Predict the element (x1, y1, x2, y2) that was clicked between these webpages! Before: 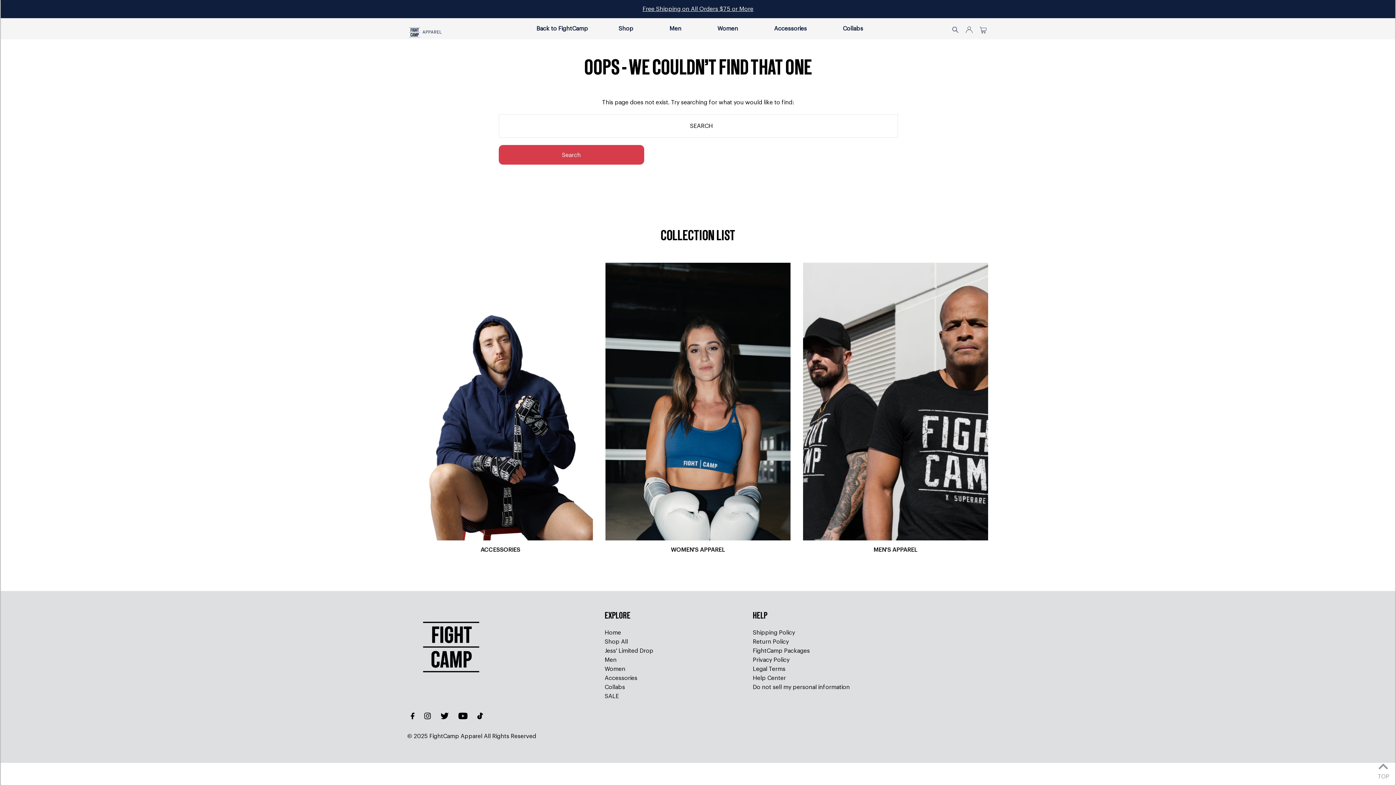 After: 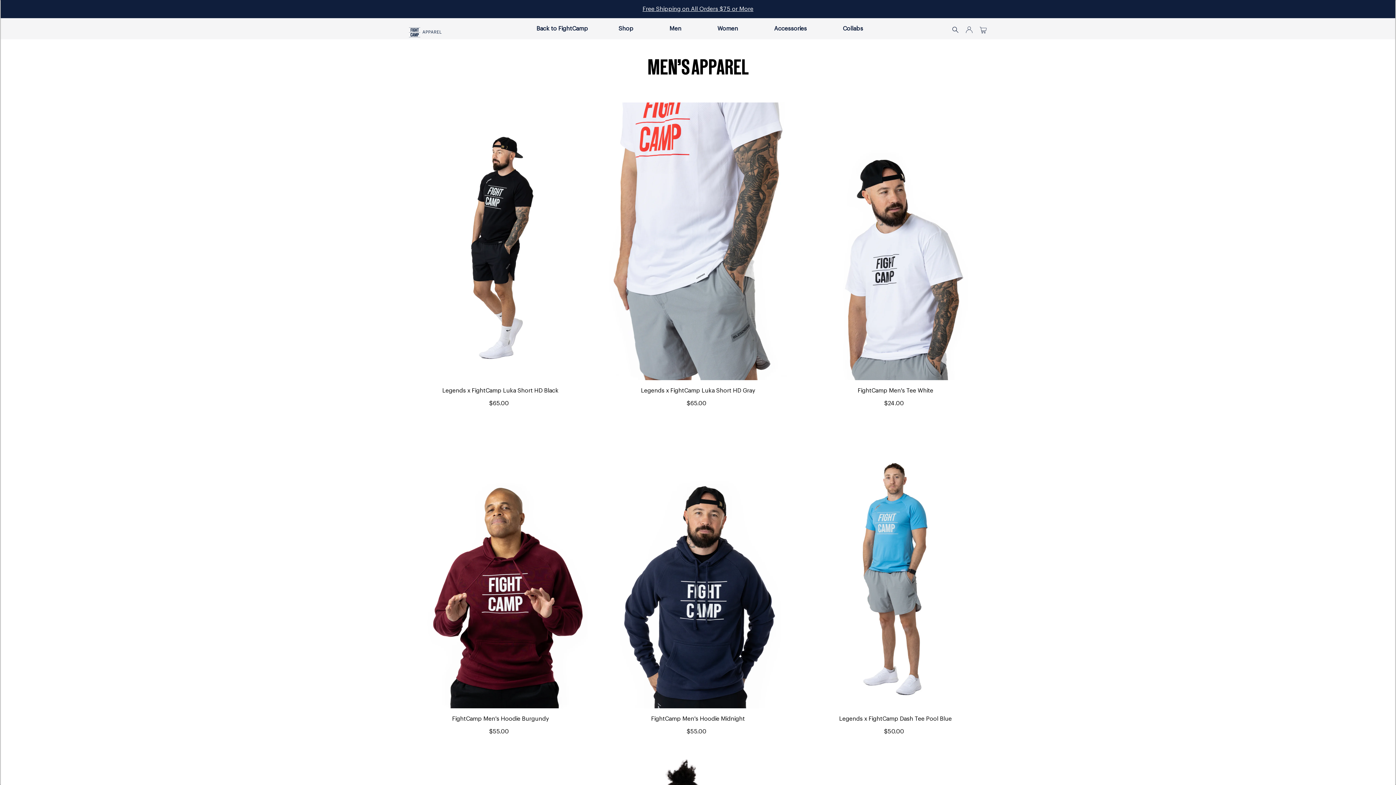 Action: label: MEN'S APPAREL bbox: (873, 547, 917, 552)